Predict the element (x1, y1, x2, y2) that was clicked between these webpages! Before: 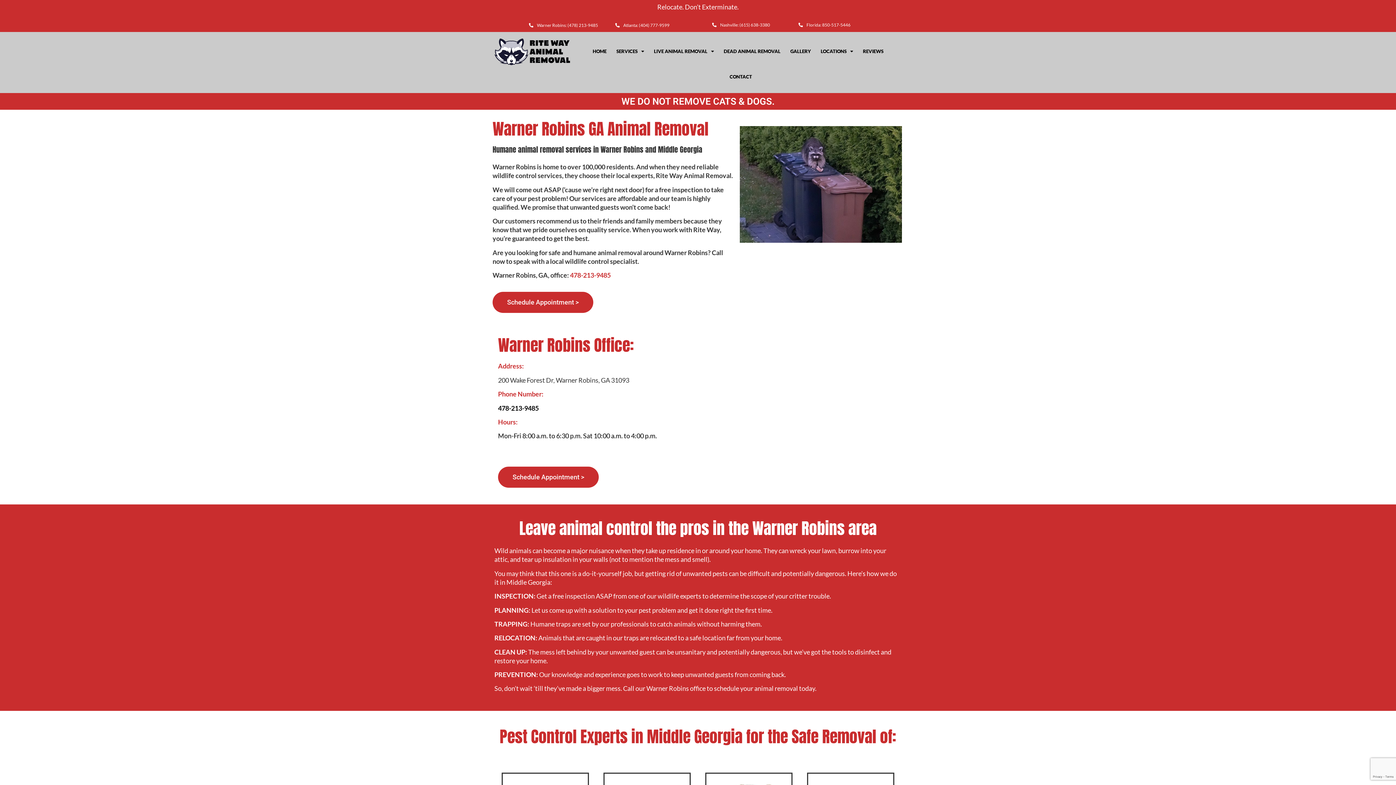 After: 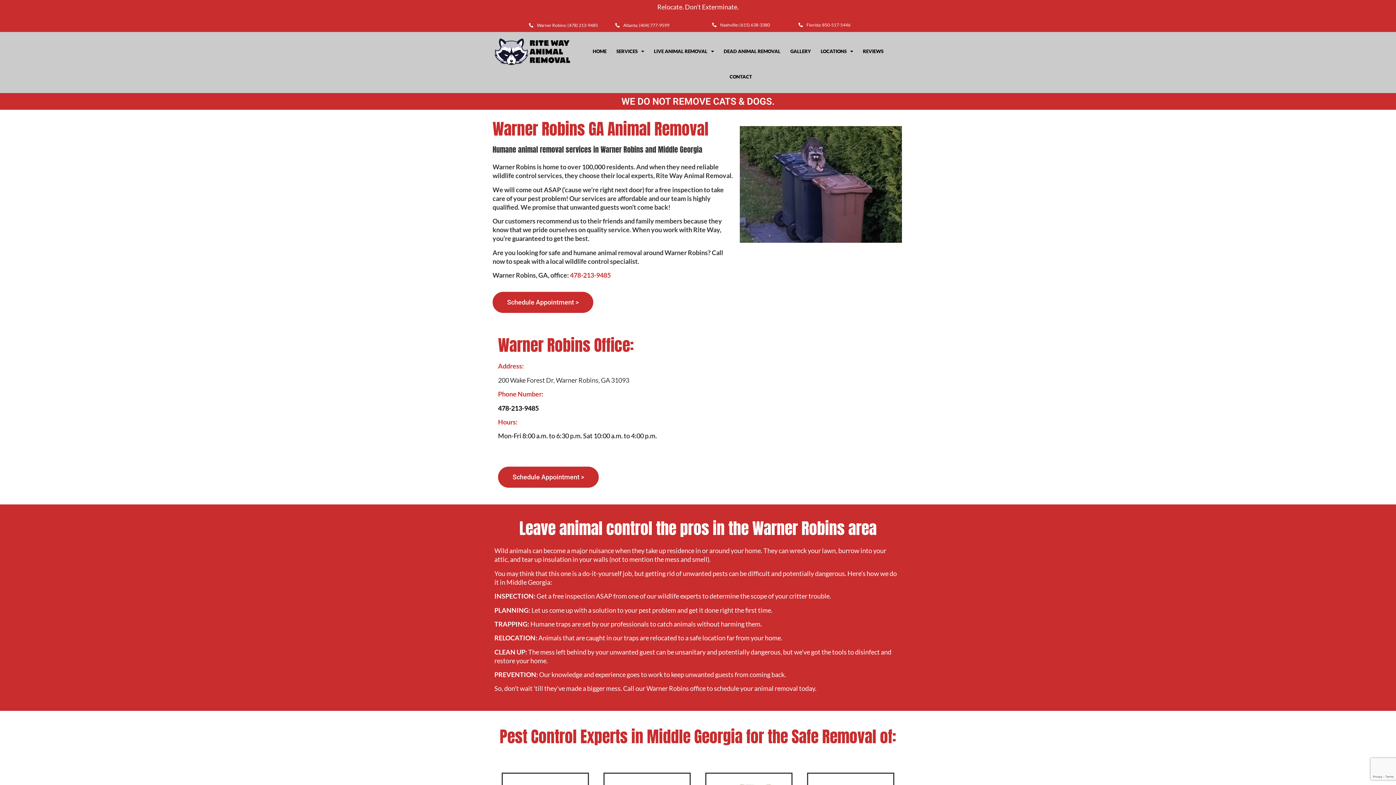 Action: bbox: (498, 404, 538, 412) label: 478-213-9485